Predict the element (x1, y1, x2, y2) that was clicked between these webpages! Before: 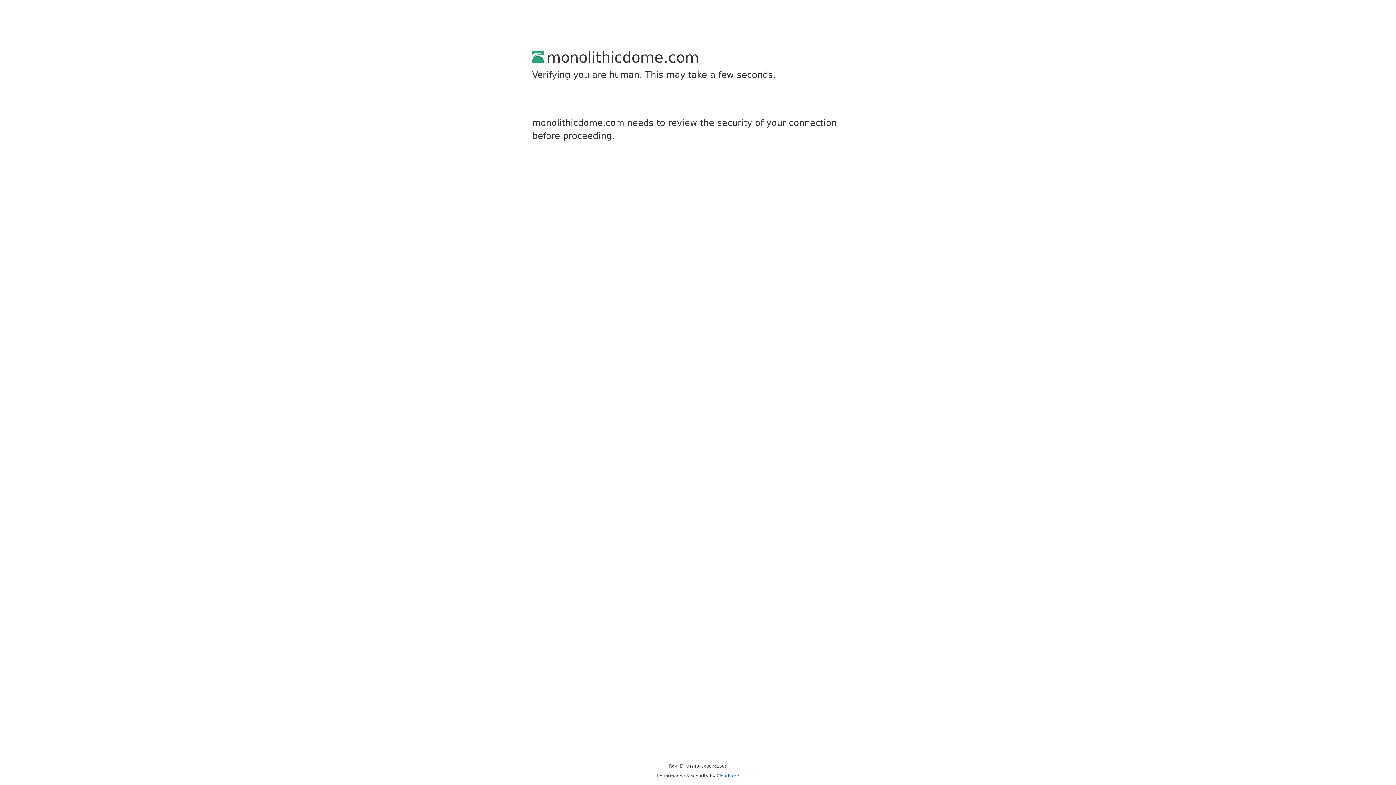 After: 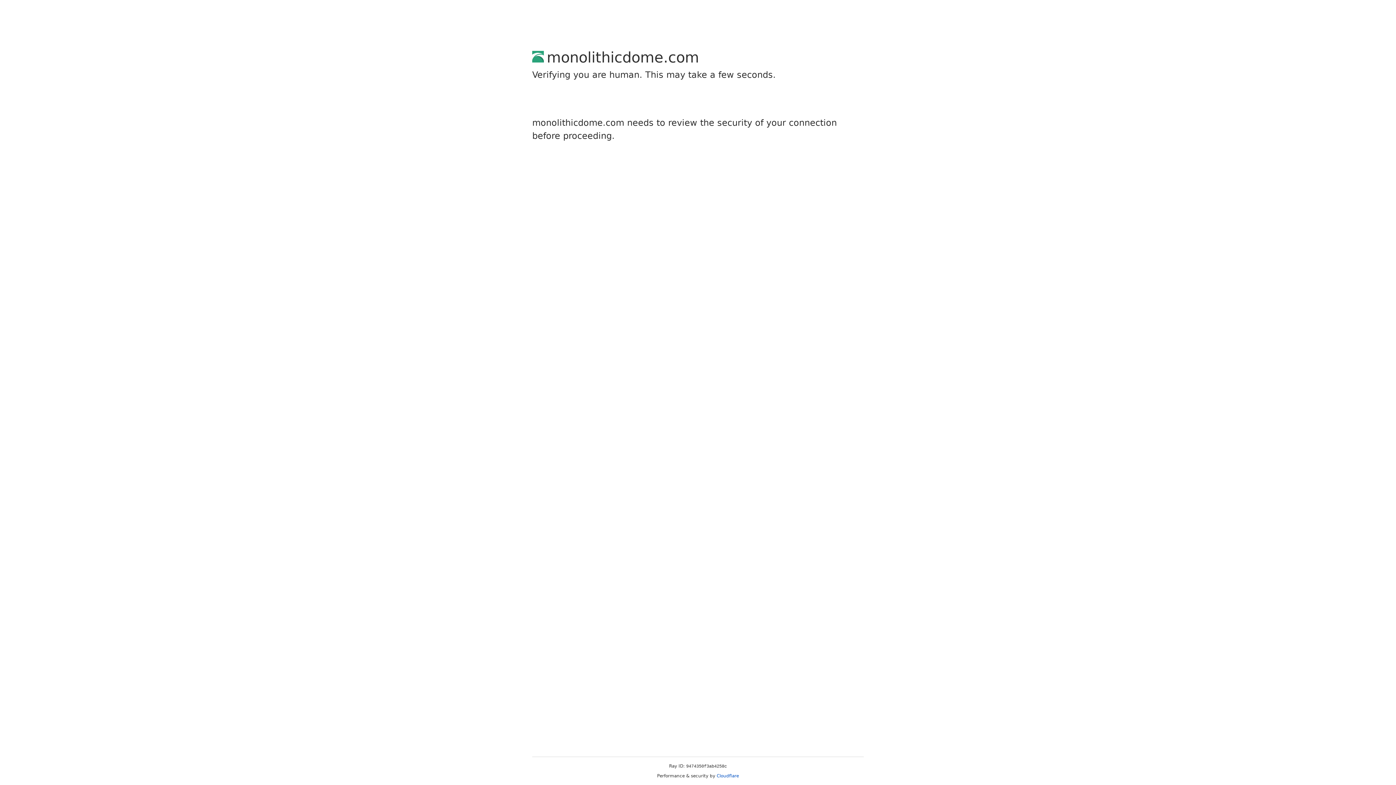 Action: bbox: (716, 773, 739, 778) label: Cloudflare